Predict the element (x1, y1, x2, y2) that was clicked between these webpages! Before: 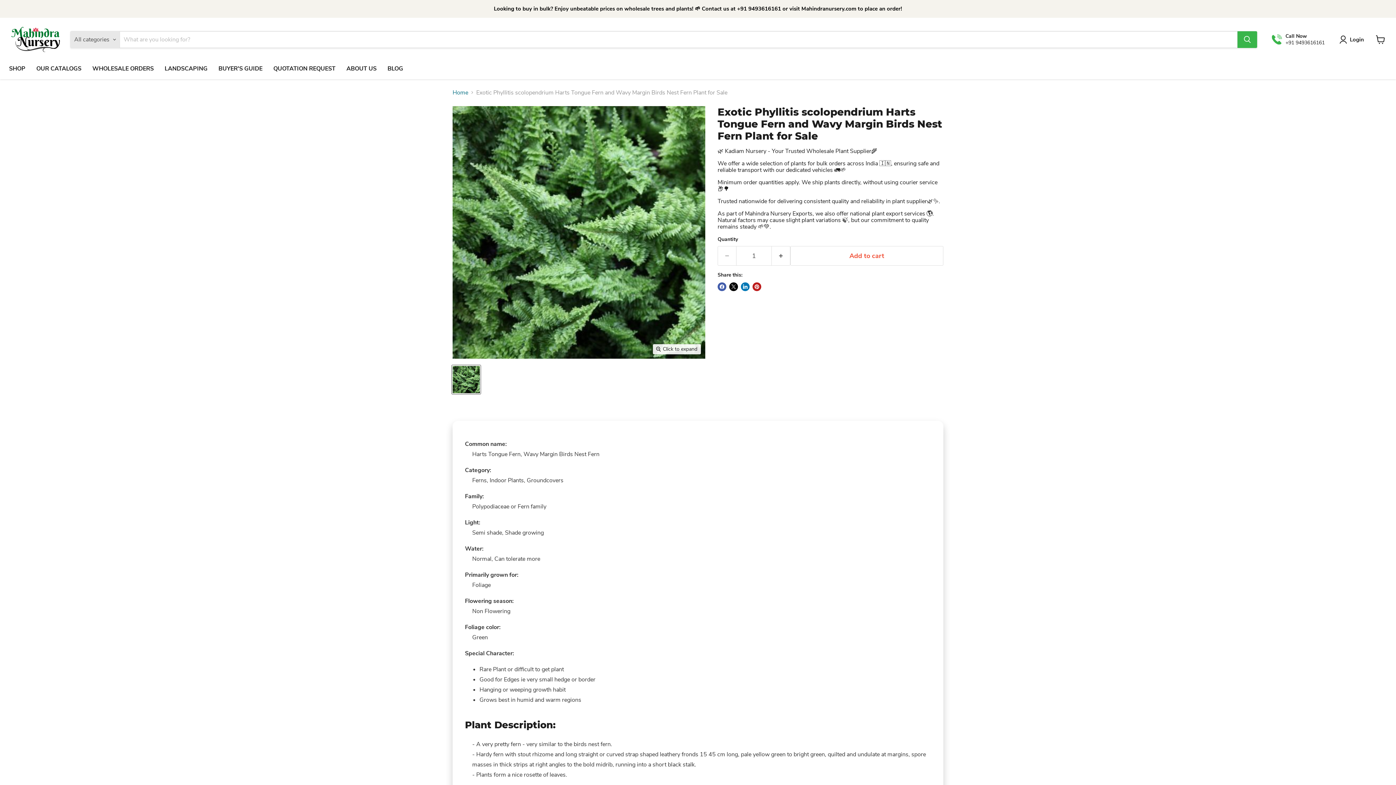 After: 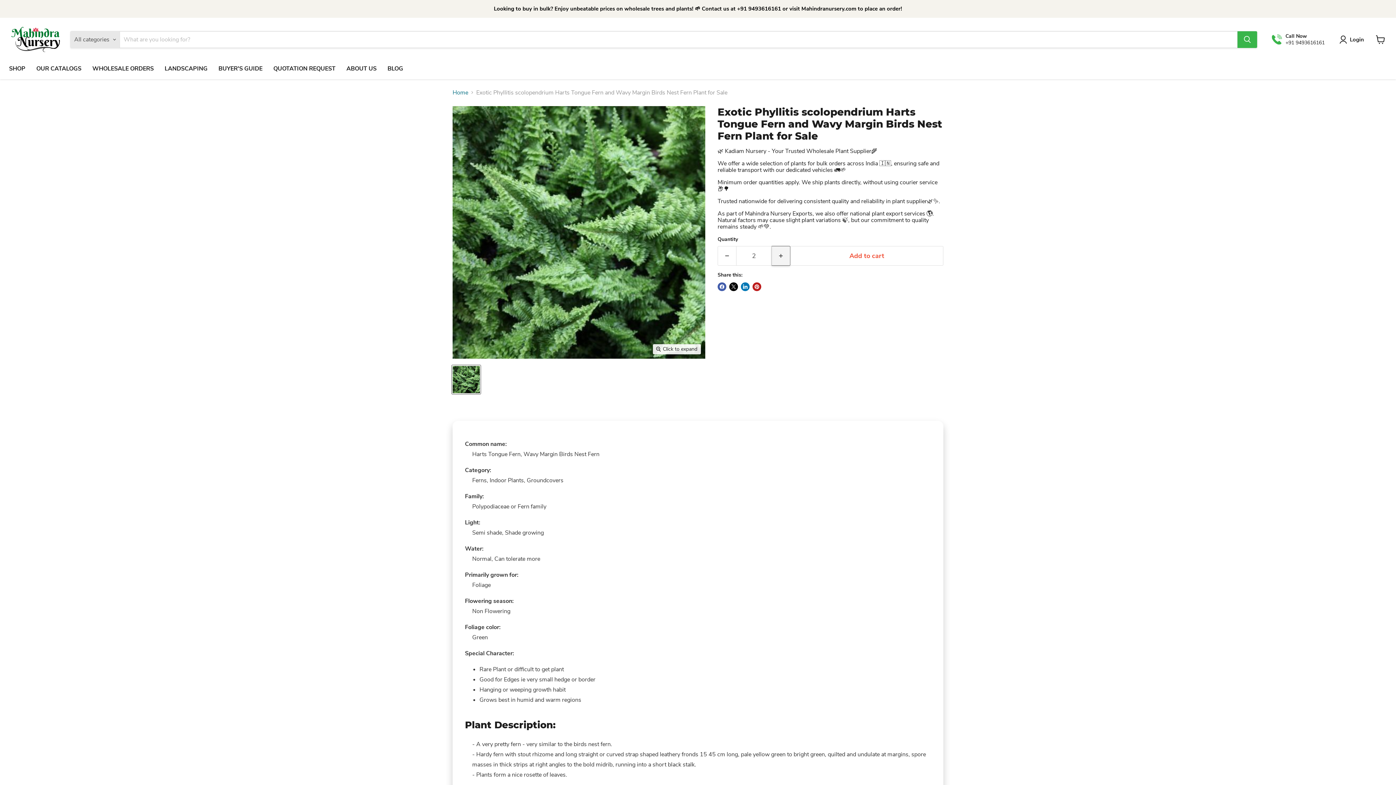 Action: label: Increase quantity by 1 bbox: (772, 246, 790, 265)